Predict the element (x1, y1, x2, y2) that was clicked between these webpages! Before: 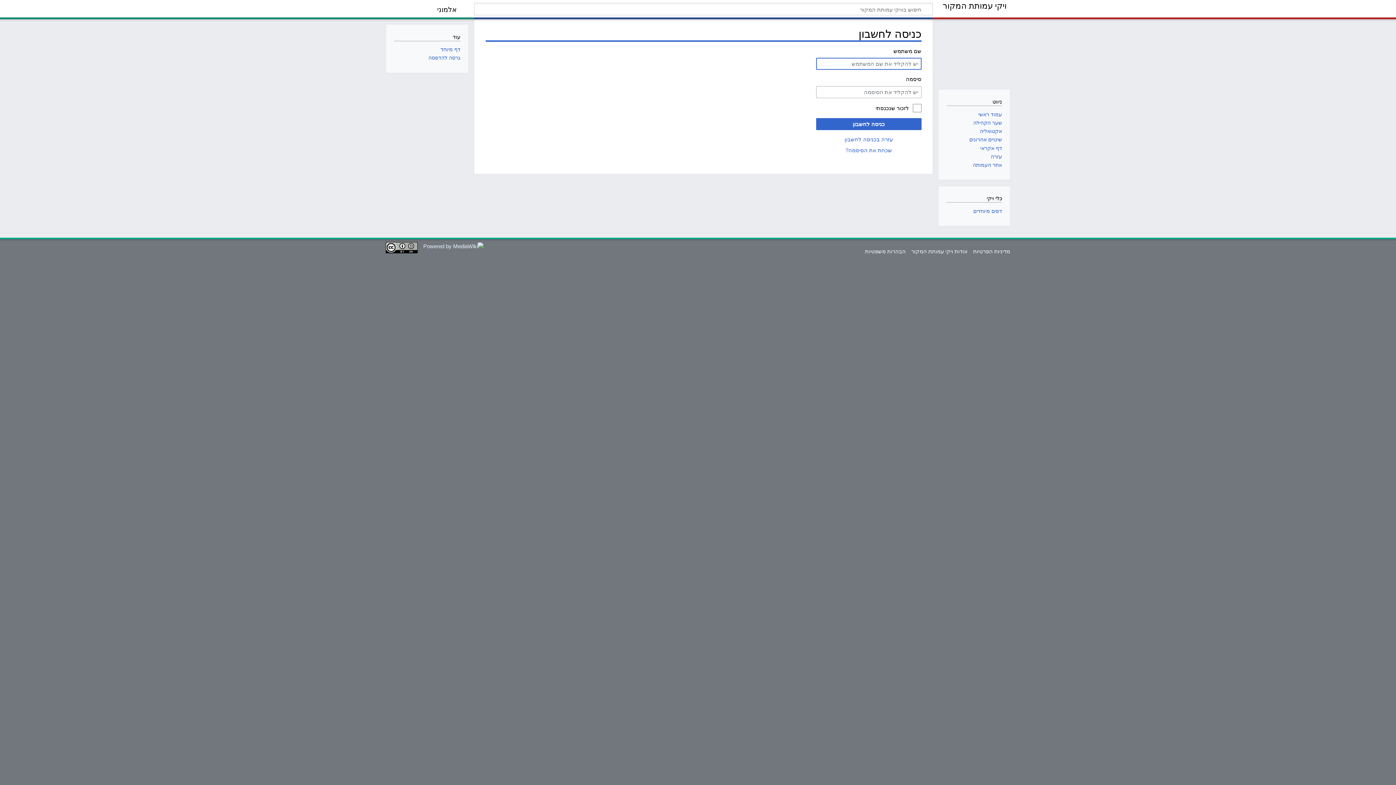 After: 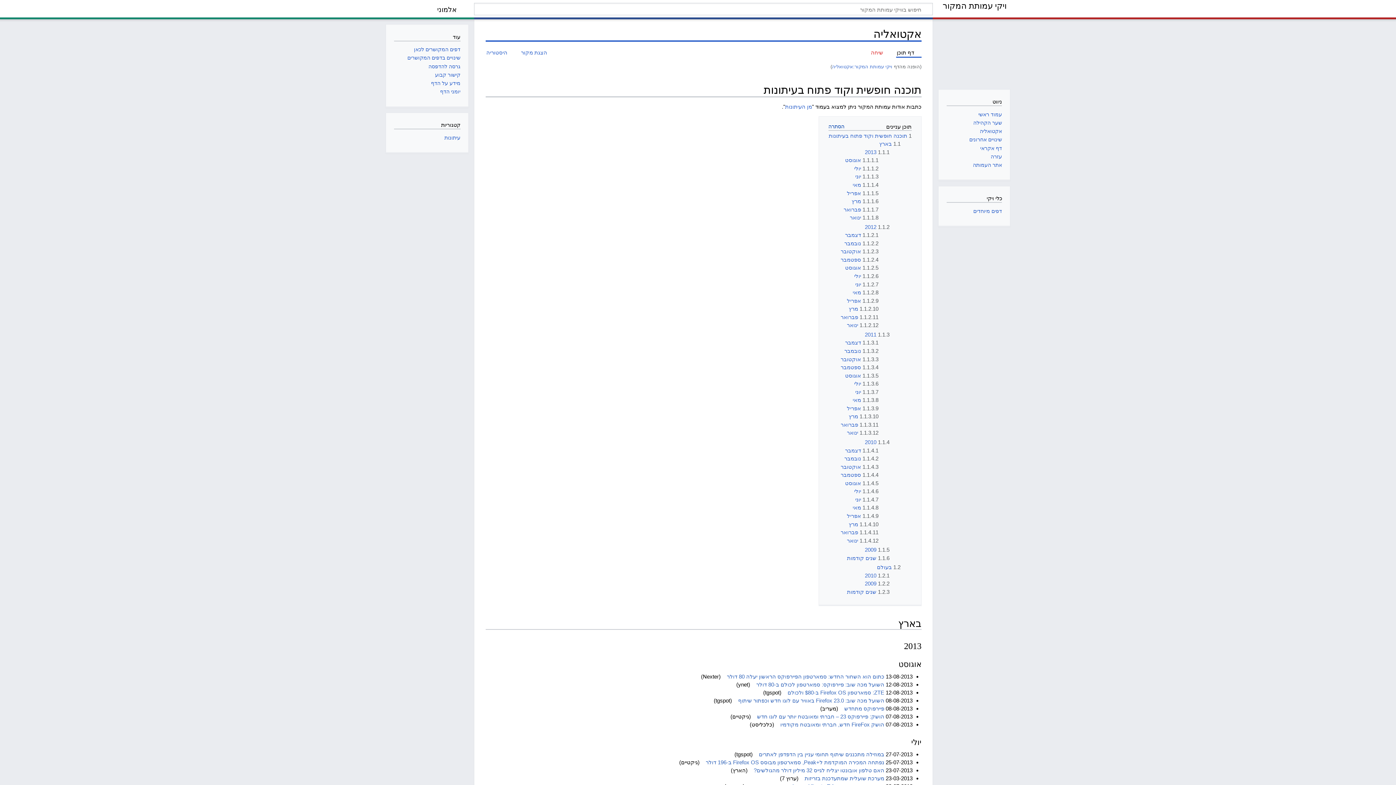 Action: label: אקטואליה bbox: (980, 128, 1002, 134)